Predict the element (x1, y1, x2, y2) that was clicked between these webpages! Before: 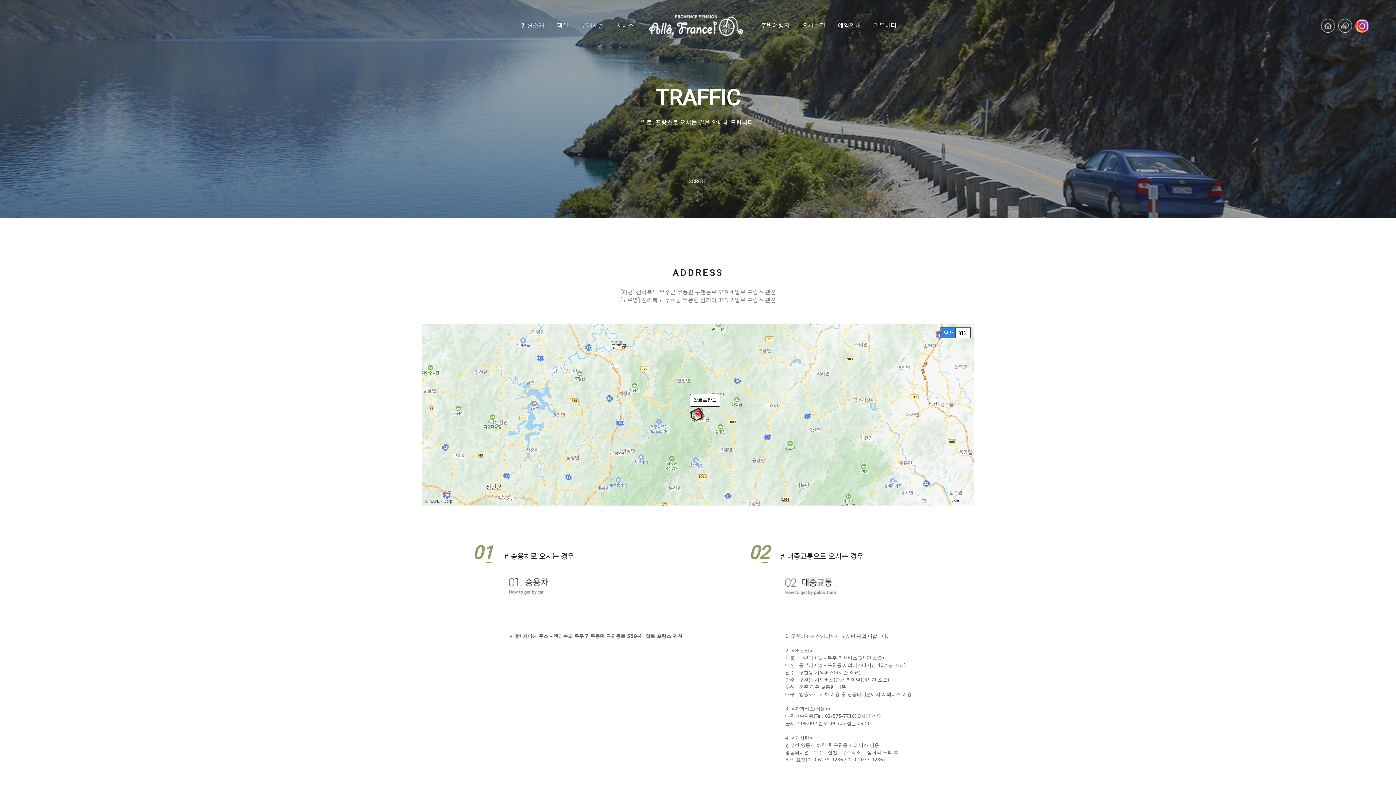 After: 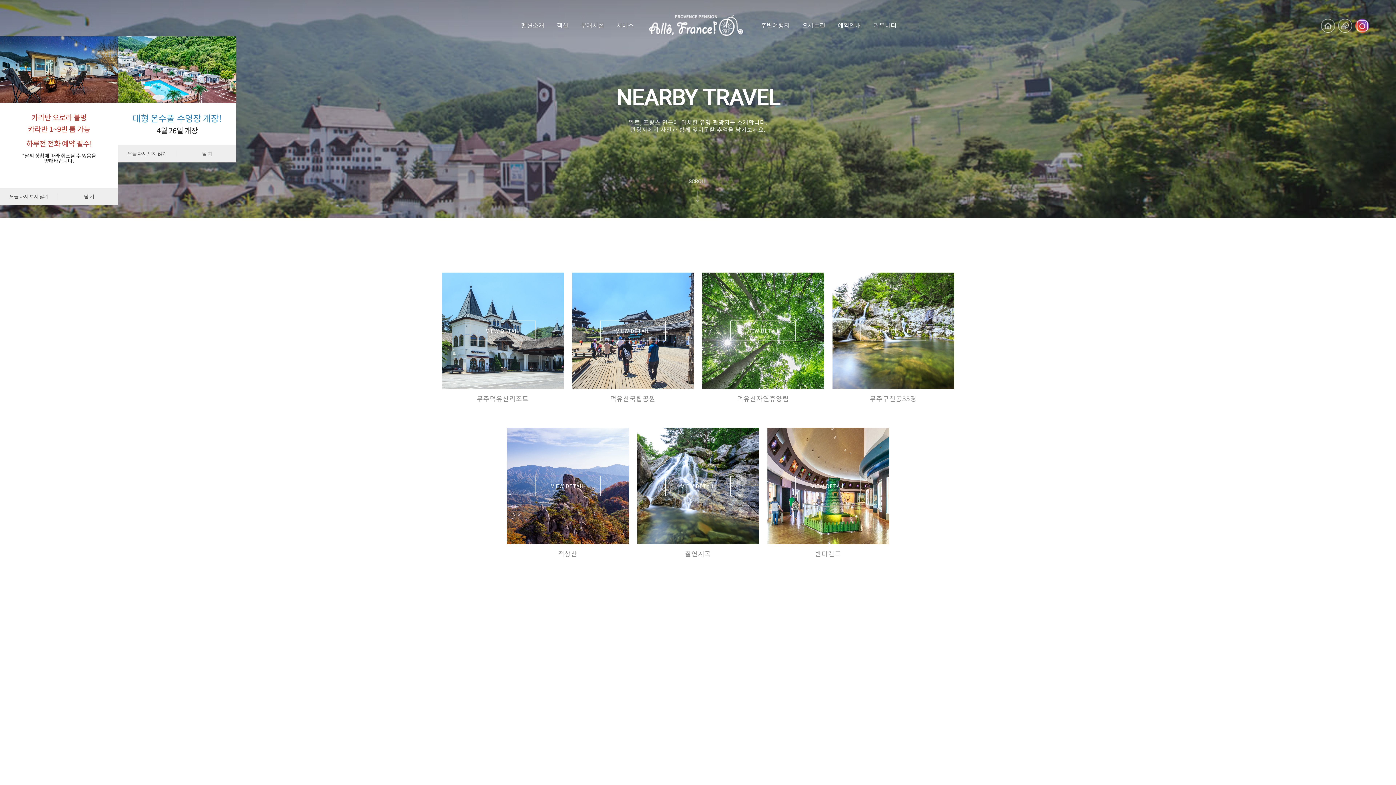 Action: label: 주변여행지 bbox: (754, 10, 796, 40)